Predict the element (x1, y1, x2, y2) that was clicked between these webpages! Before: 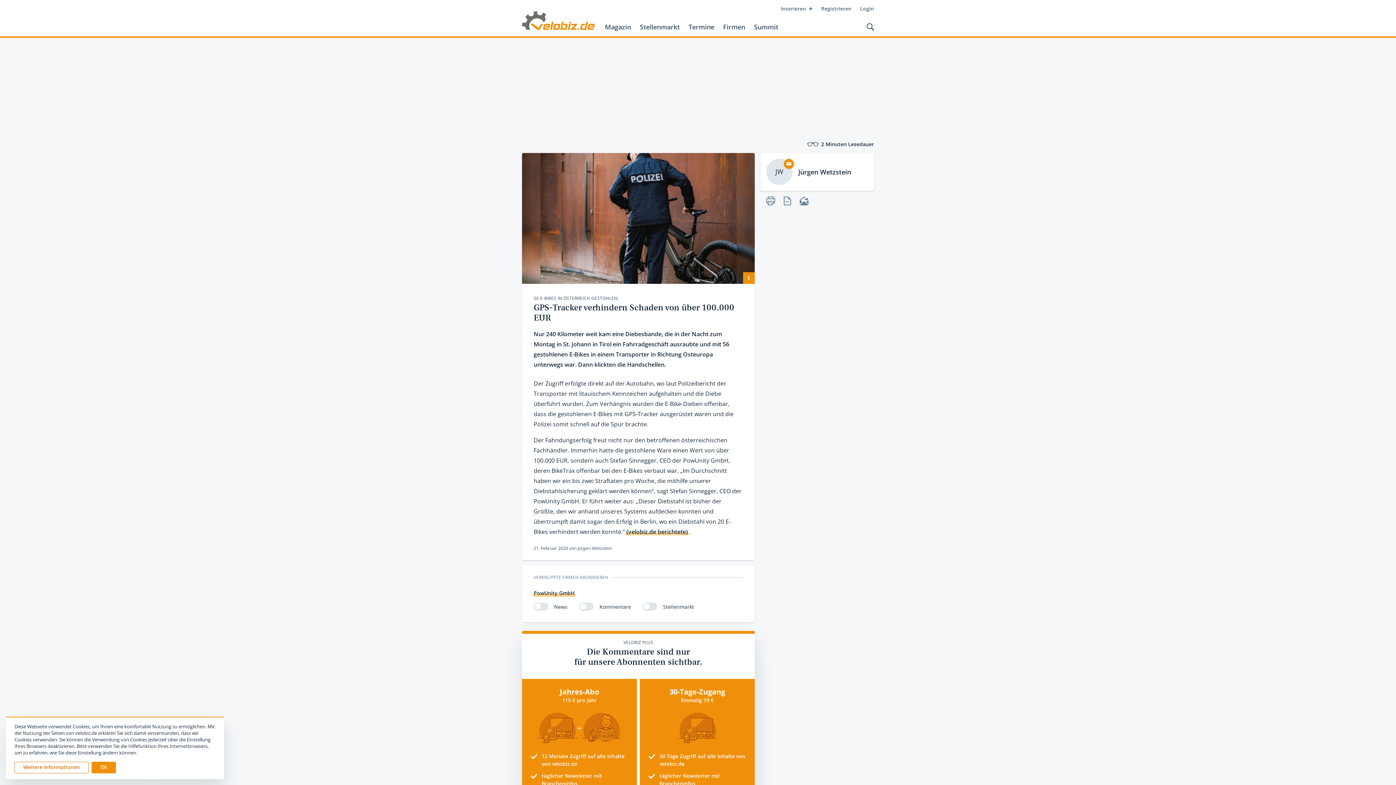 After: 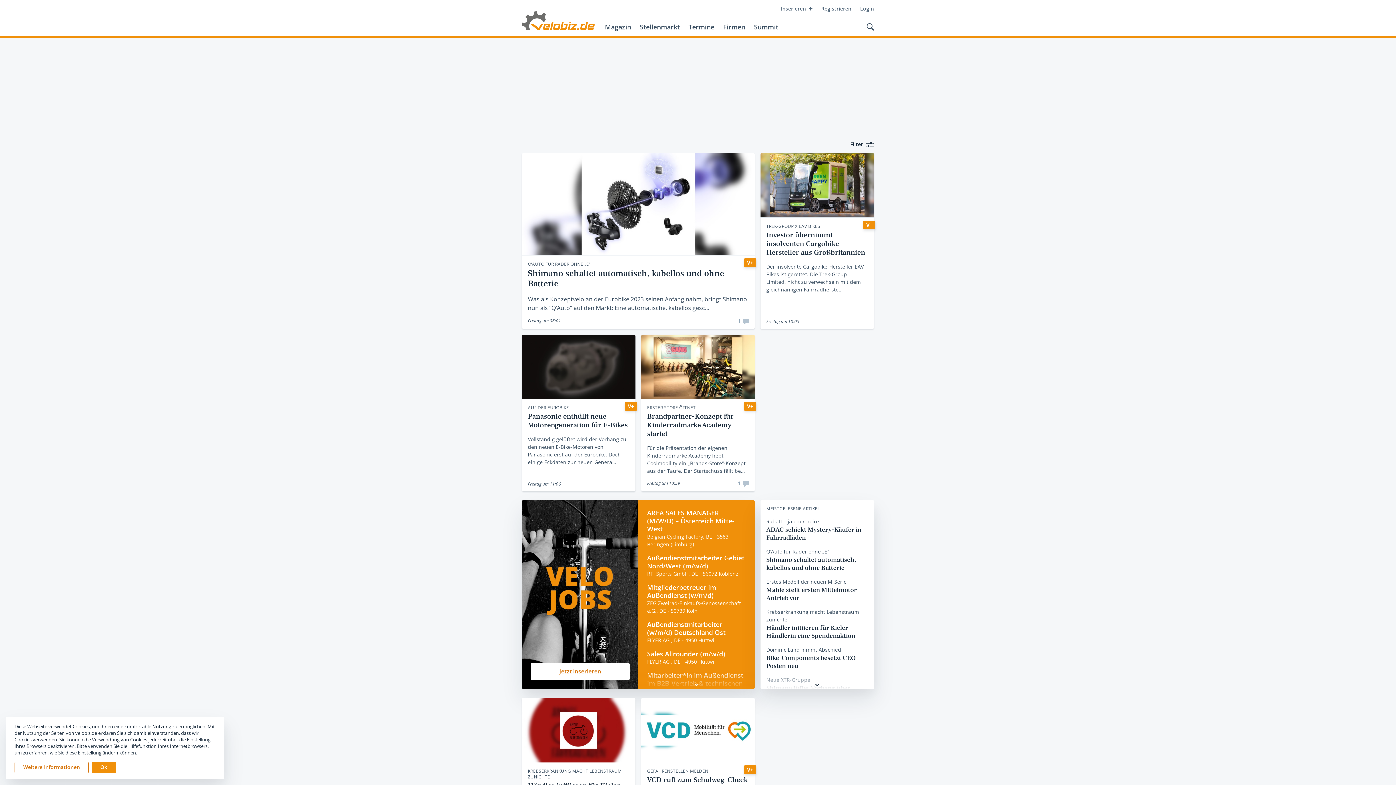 Action: bbox: (522, 10, 594, 29)